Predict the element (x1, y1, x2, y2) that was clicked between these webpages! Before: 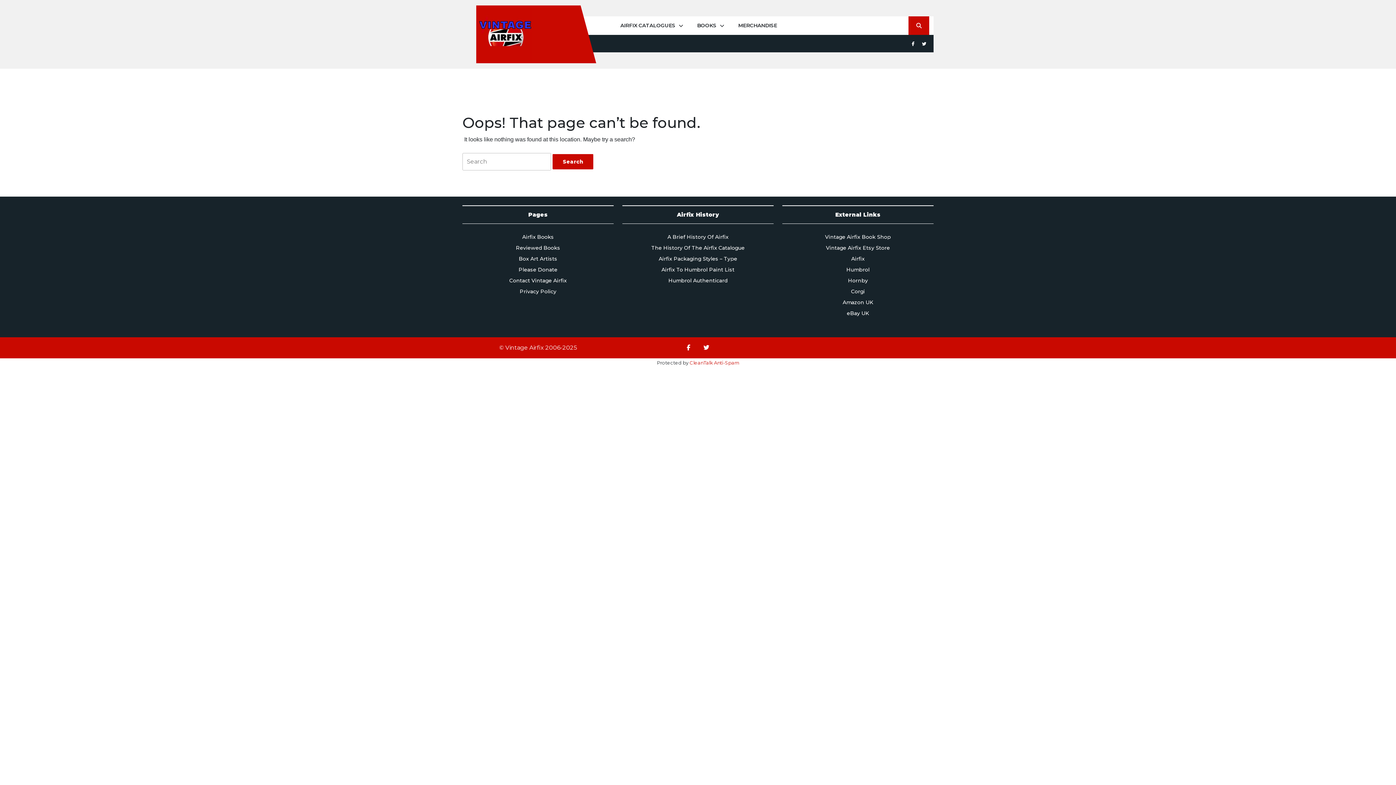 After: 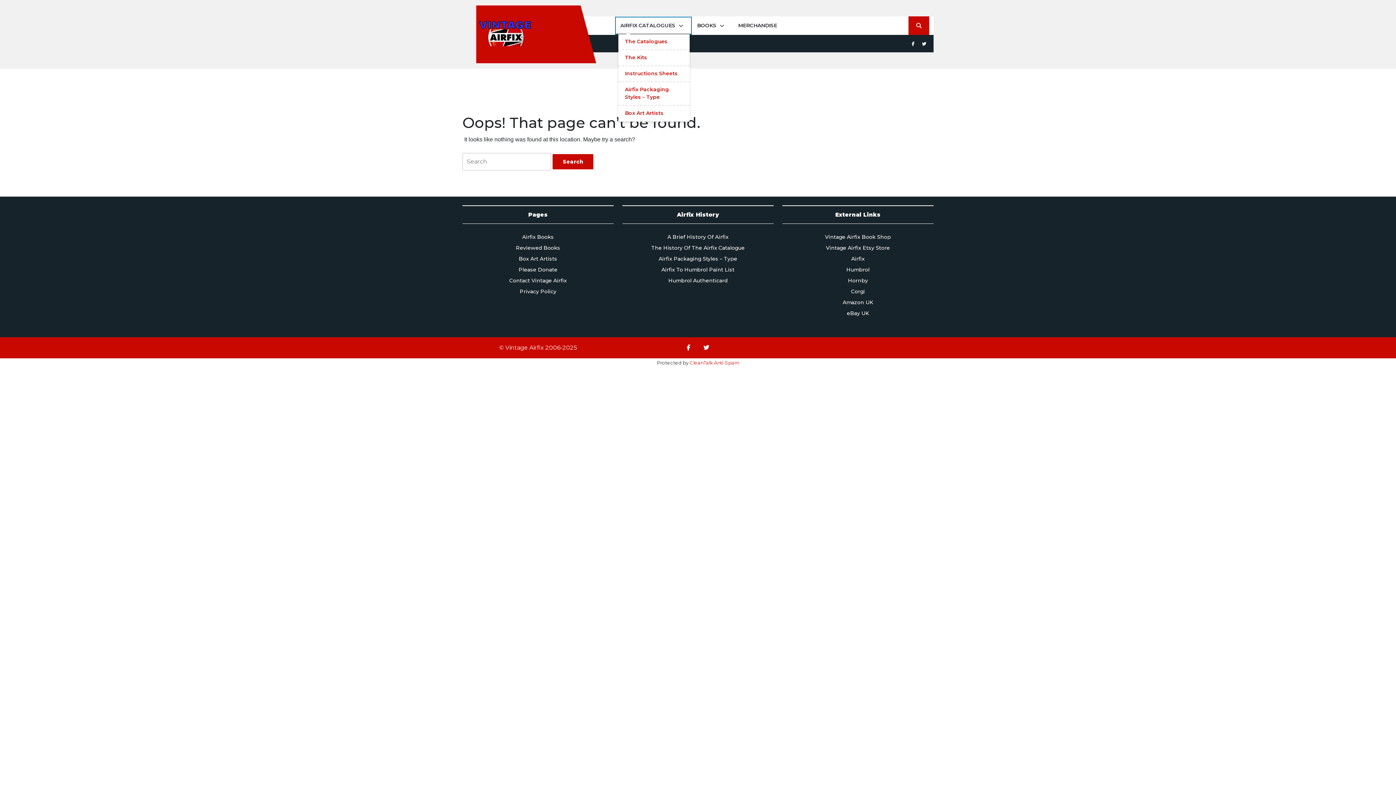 Action: bbox: (616, 17, 691, 33) label: AIRFIX CATALOGUES